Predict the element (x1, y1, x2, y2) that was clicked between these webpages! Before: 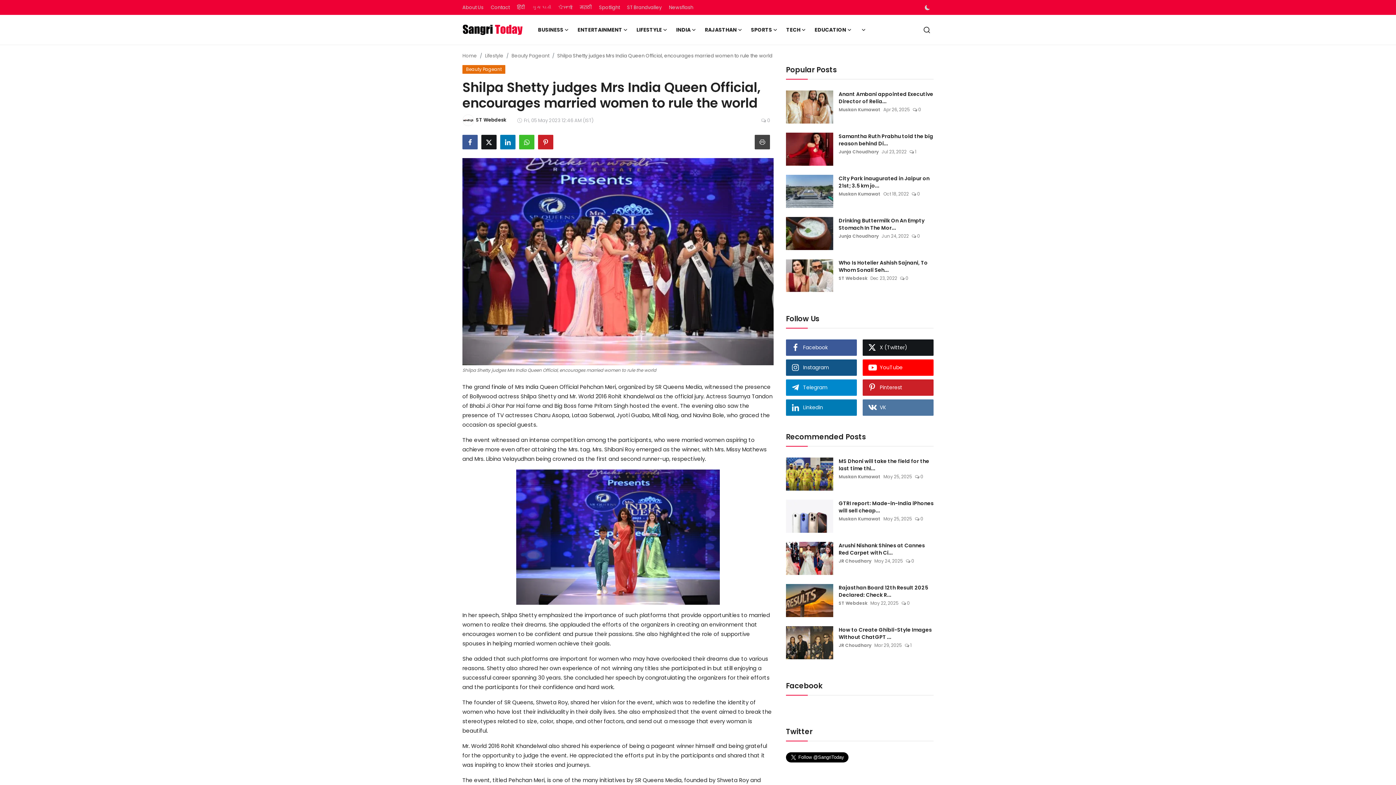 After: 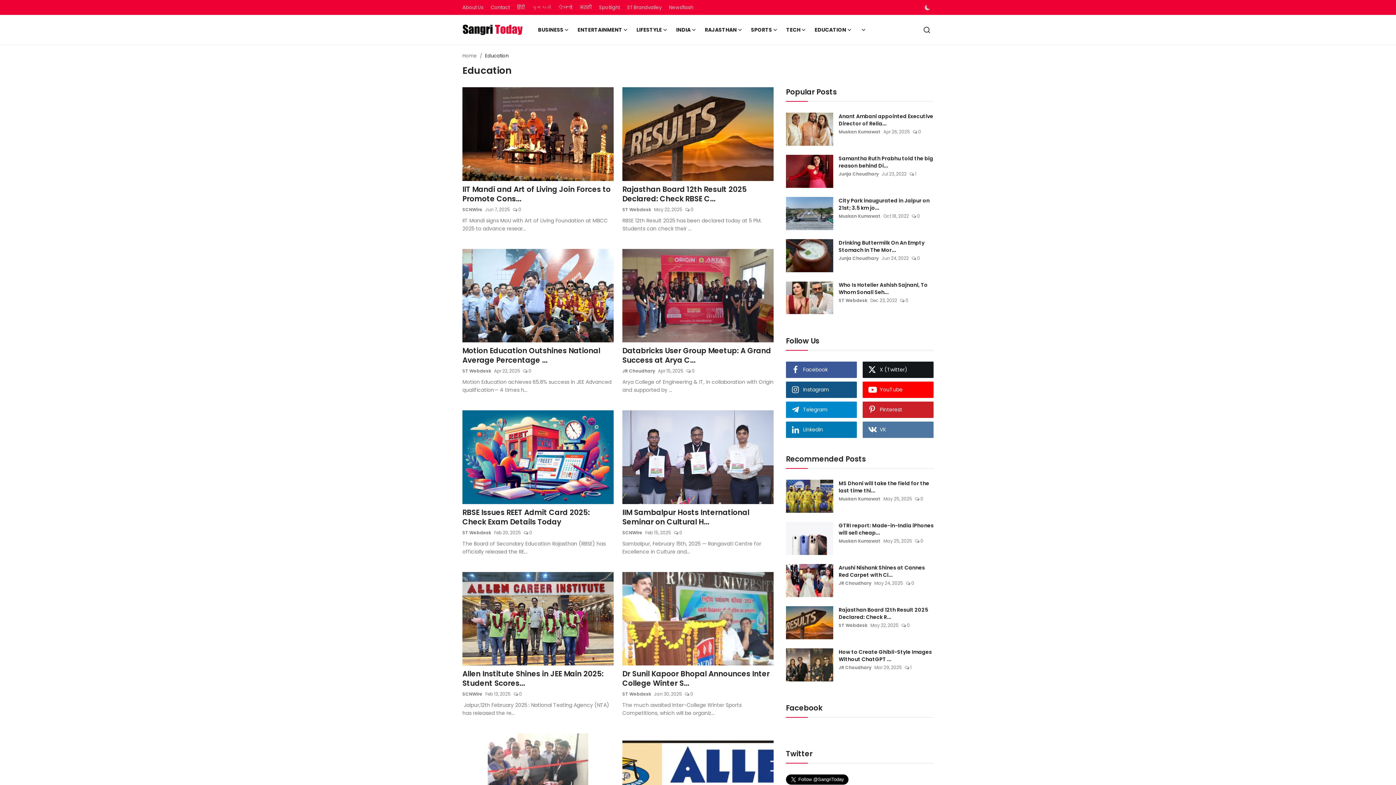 Action: label: EDUCATION bbox: (810, 14, 856, 44)